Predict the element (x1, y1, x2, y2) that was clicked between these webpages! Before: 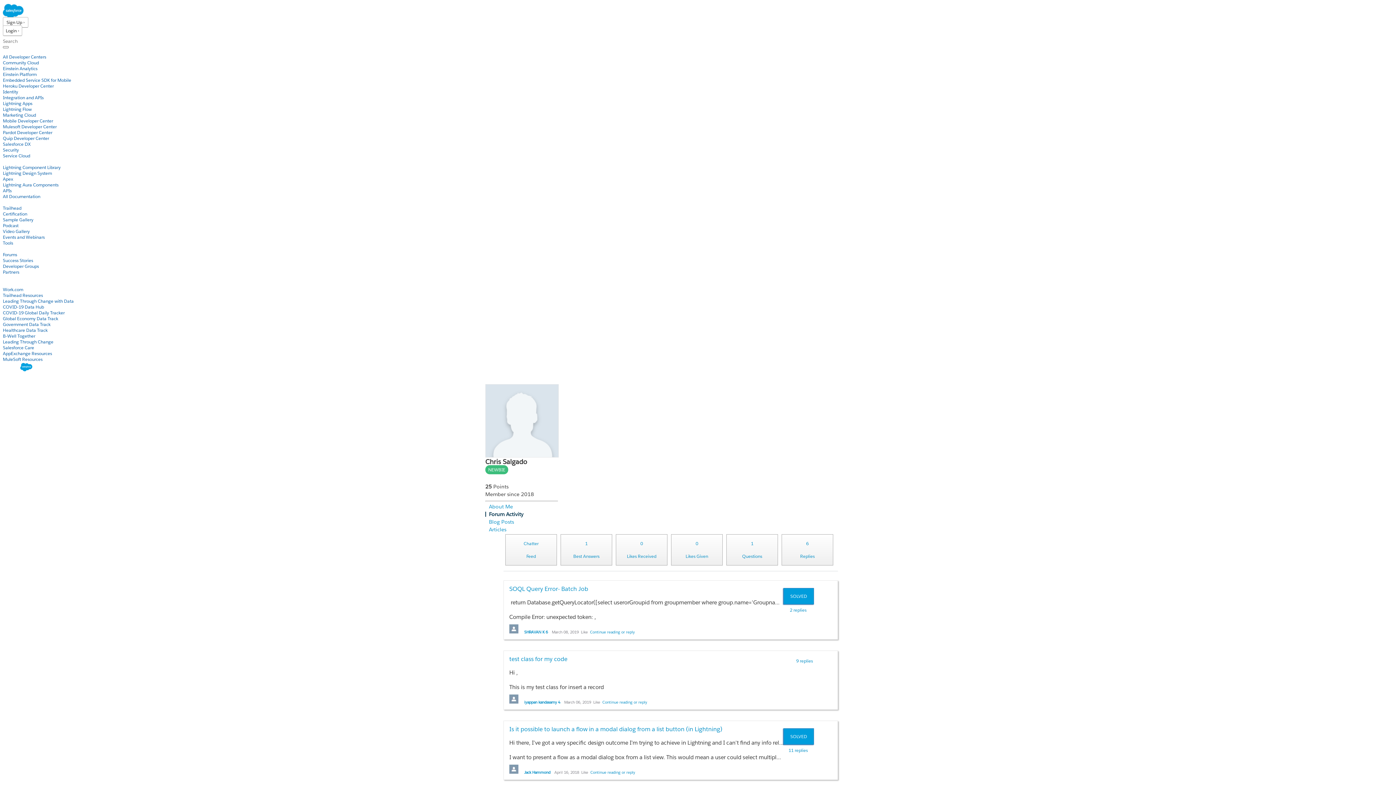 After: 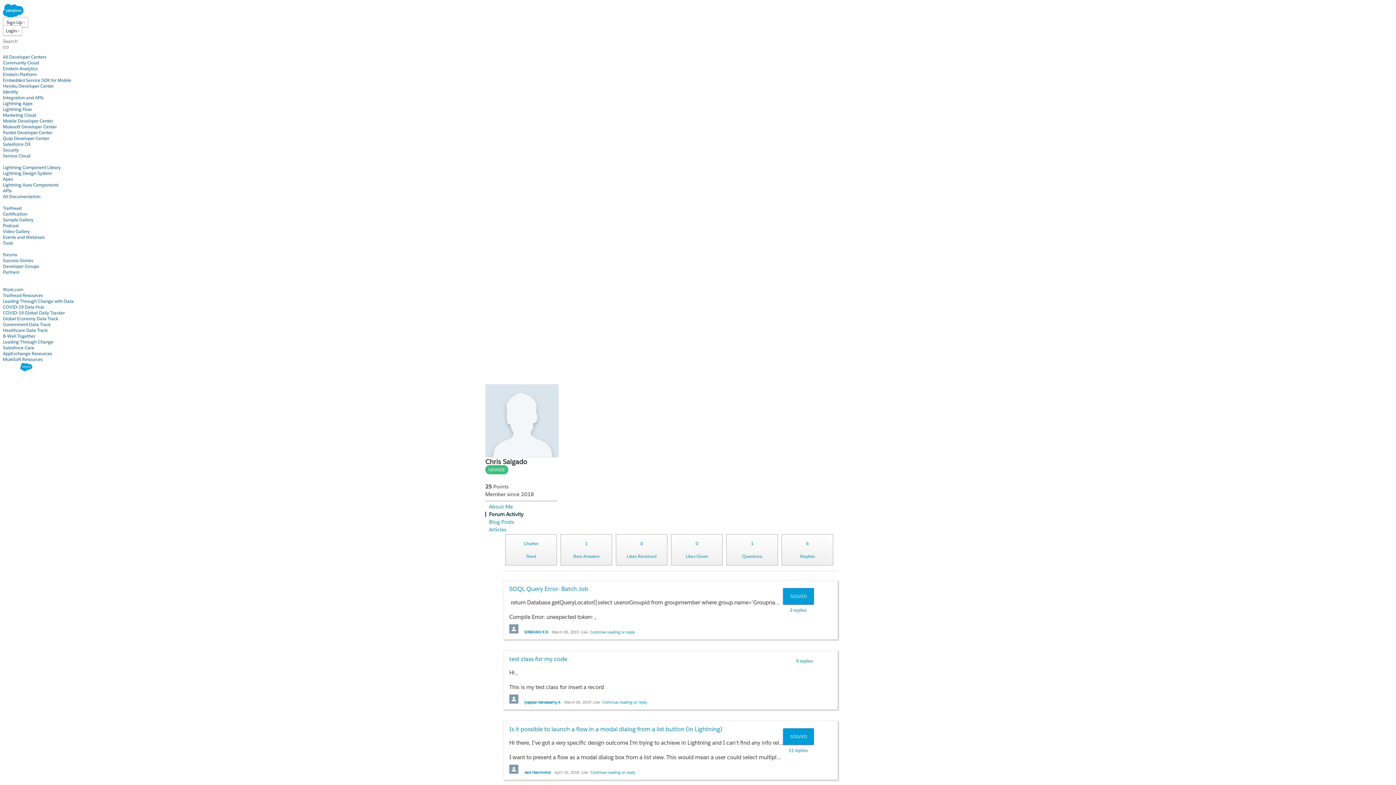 Action: label: Learn bbox: (2, 199, 14, 205)